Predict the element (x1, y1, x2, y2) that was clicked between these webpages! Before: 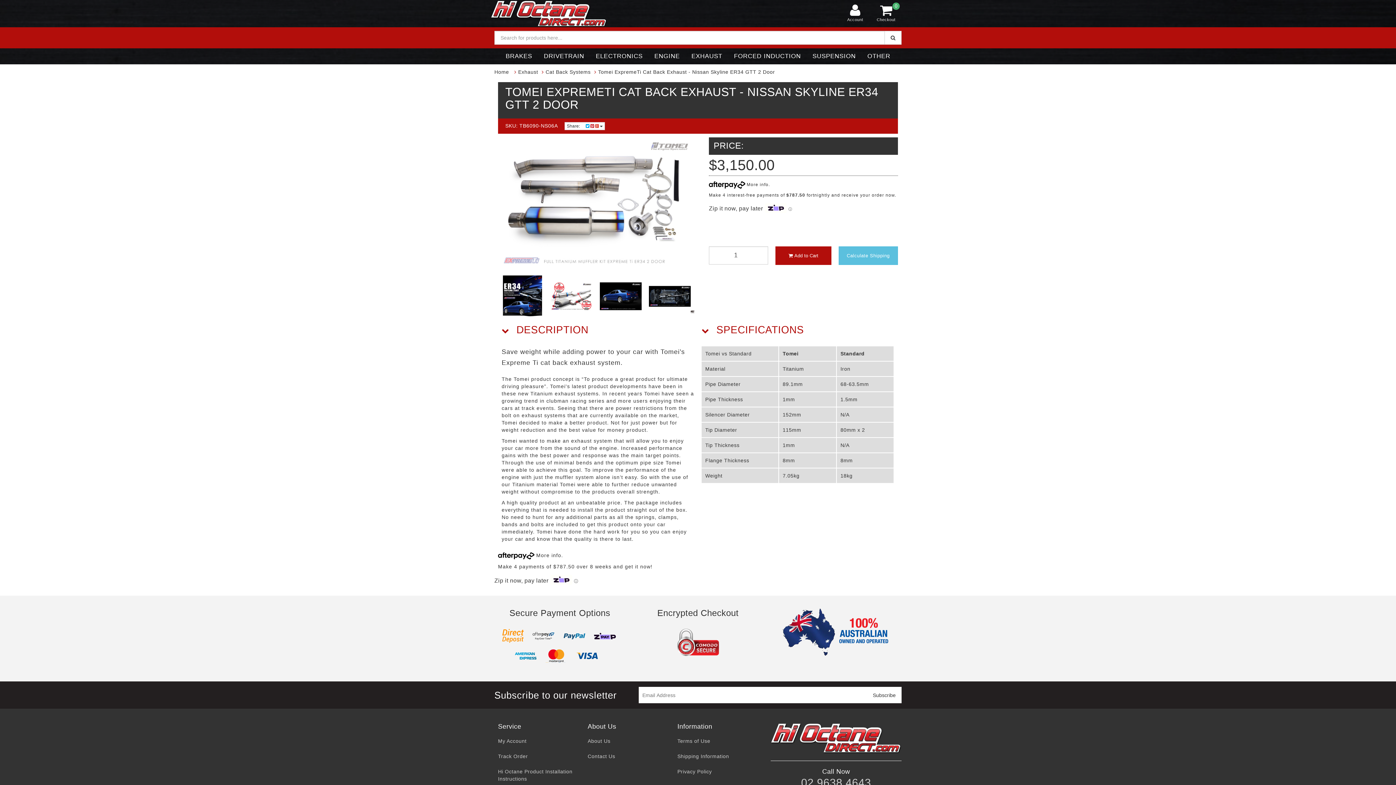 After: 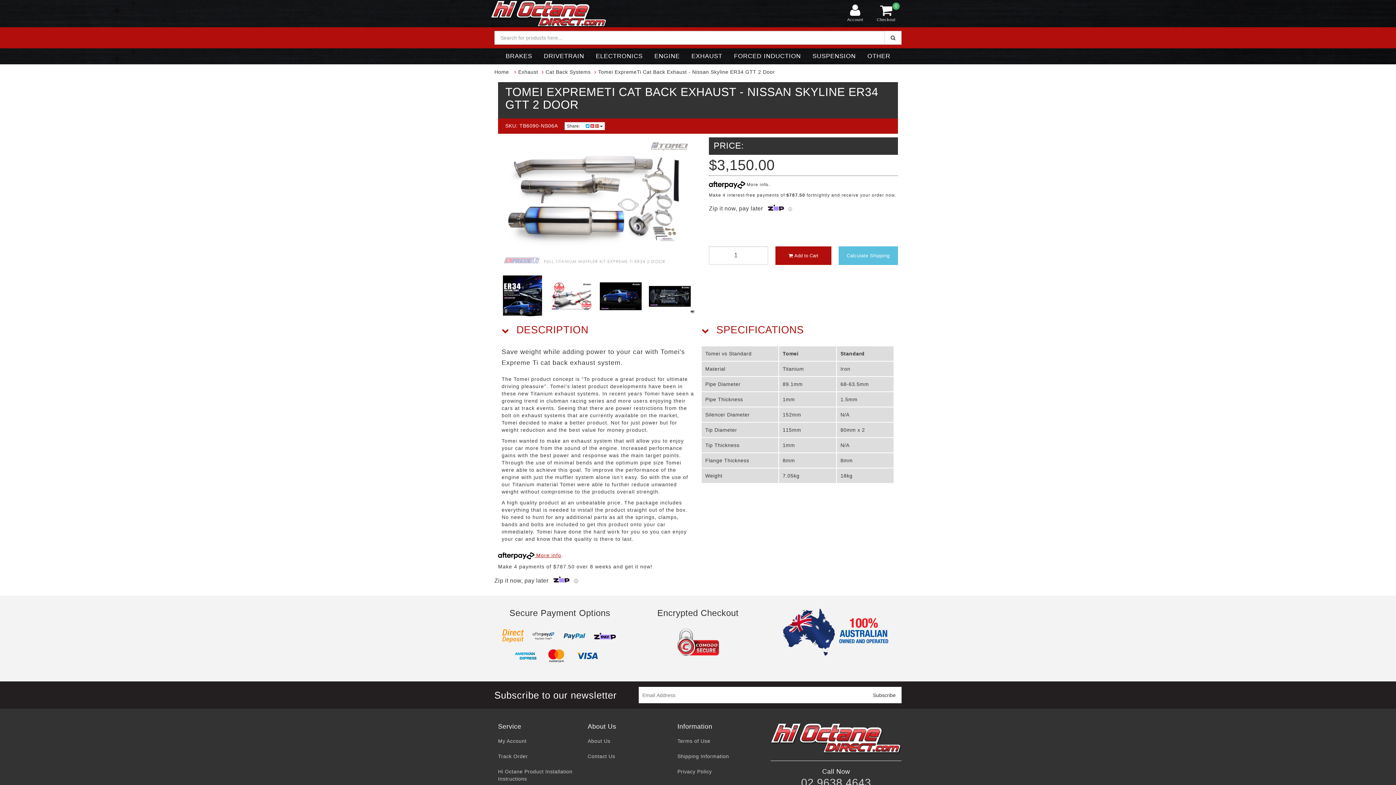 Action: label:  More info bbox: (498, 552, 561, 558)